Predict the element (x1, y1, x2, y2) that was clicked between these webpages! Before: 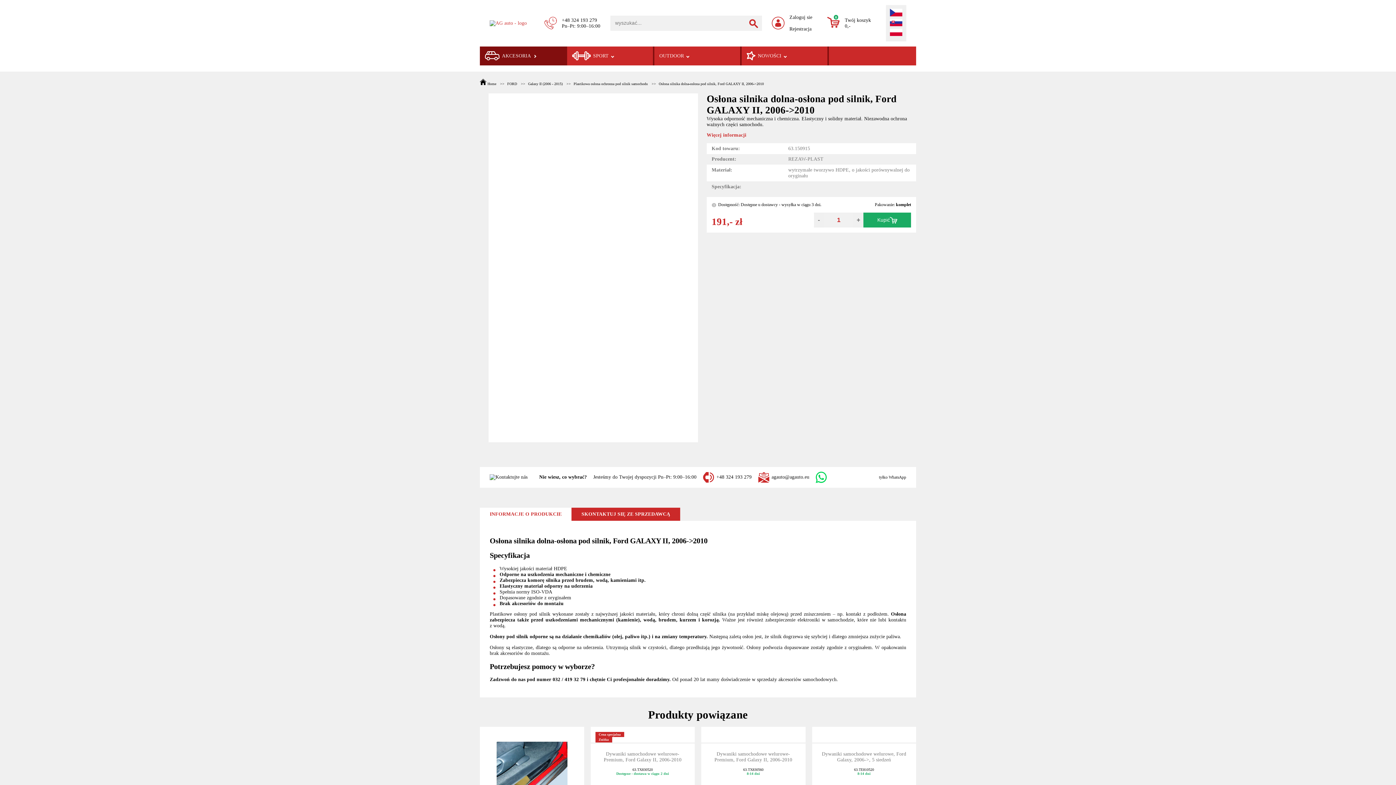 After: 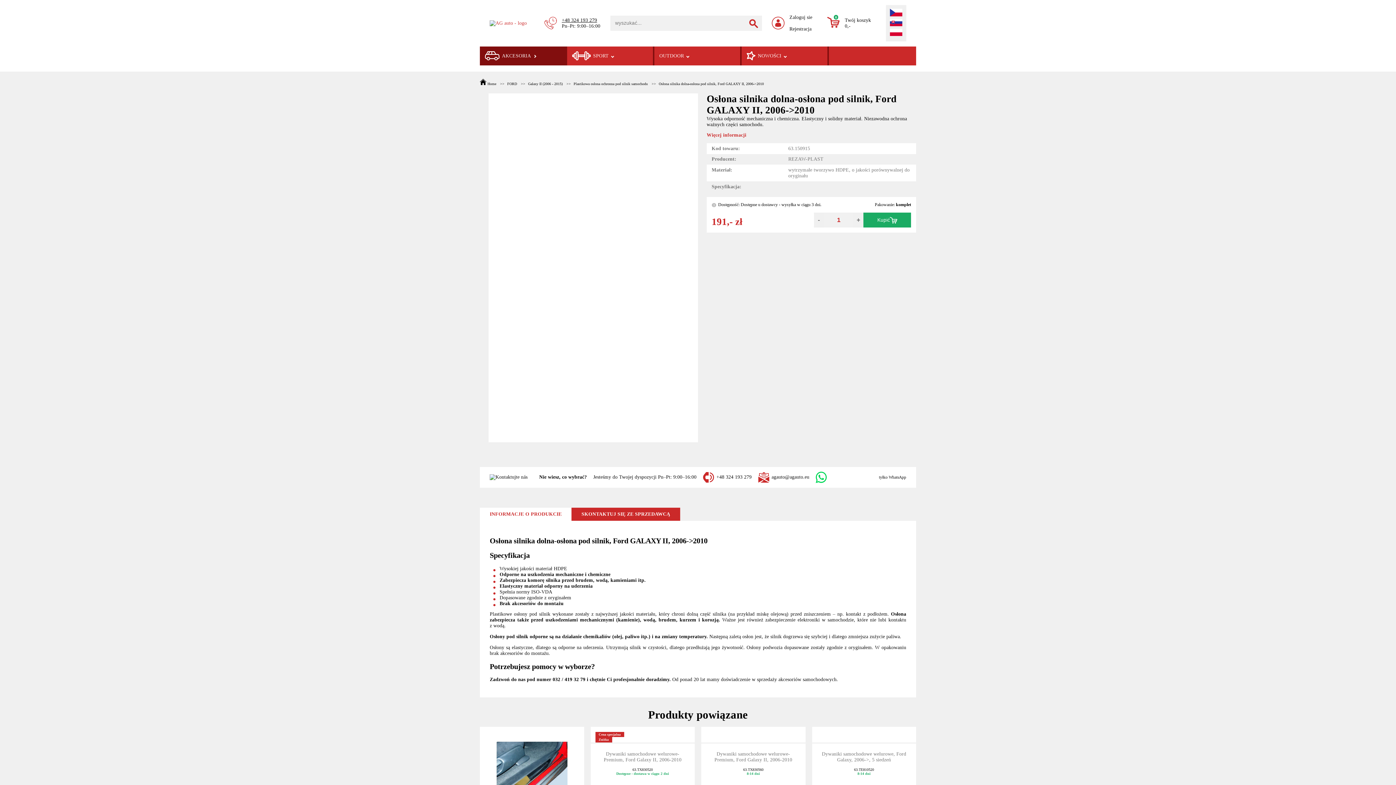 Action: bbox: (561, 17, 600, 23) label: +48 324 193 279